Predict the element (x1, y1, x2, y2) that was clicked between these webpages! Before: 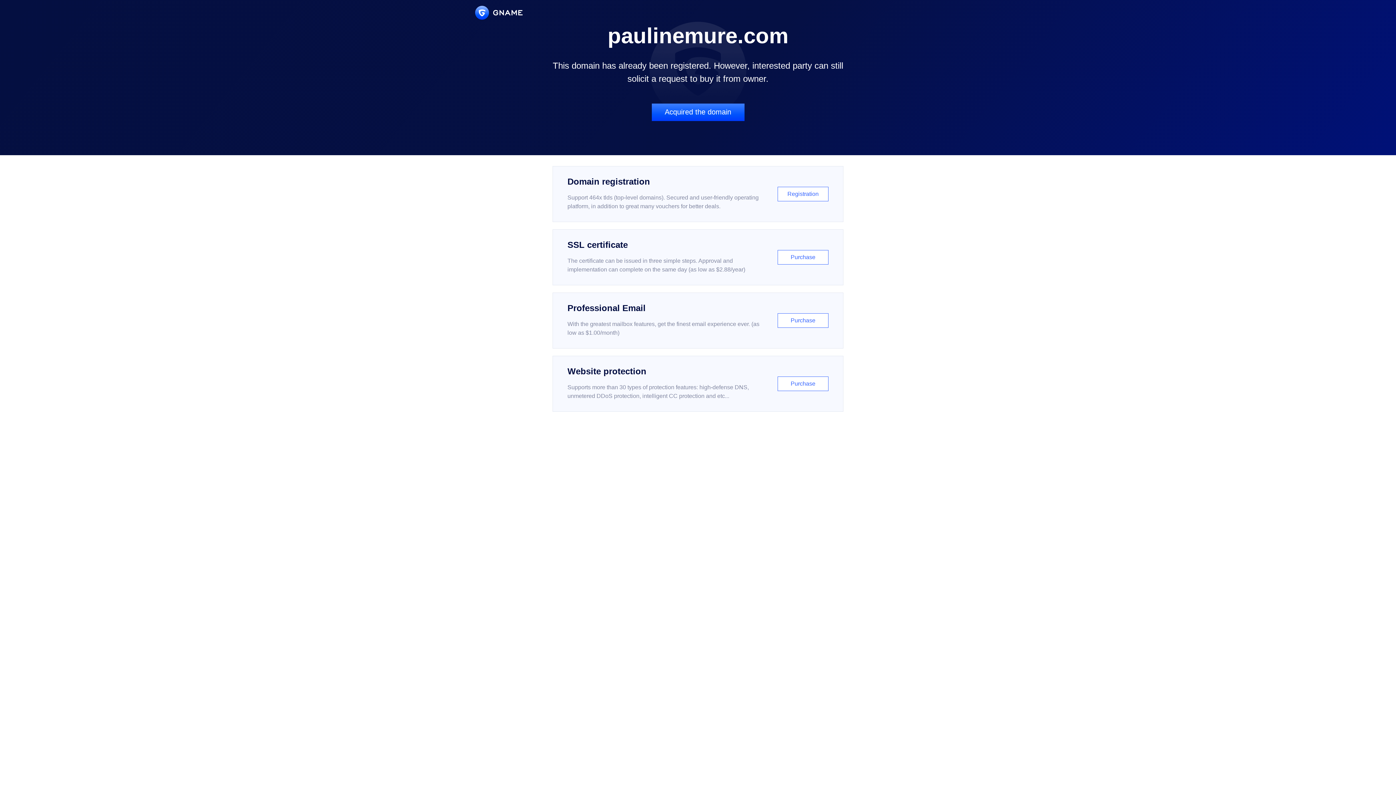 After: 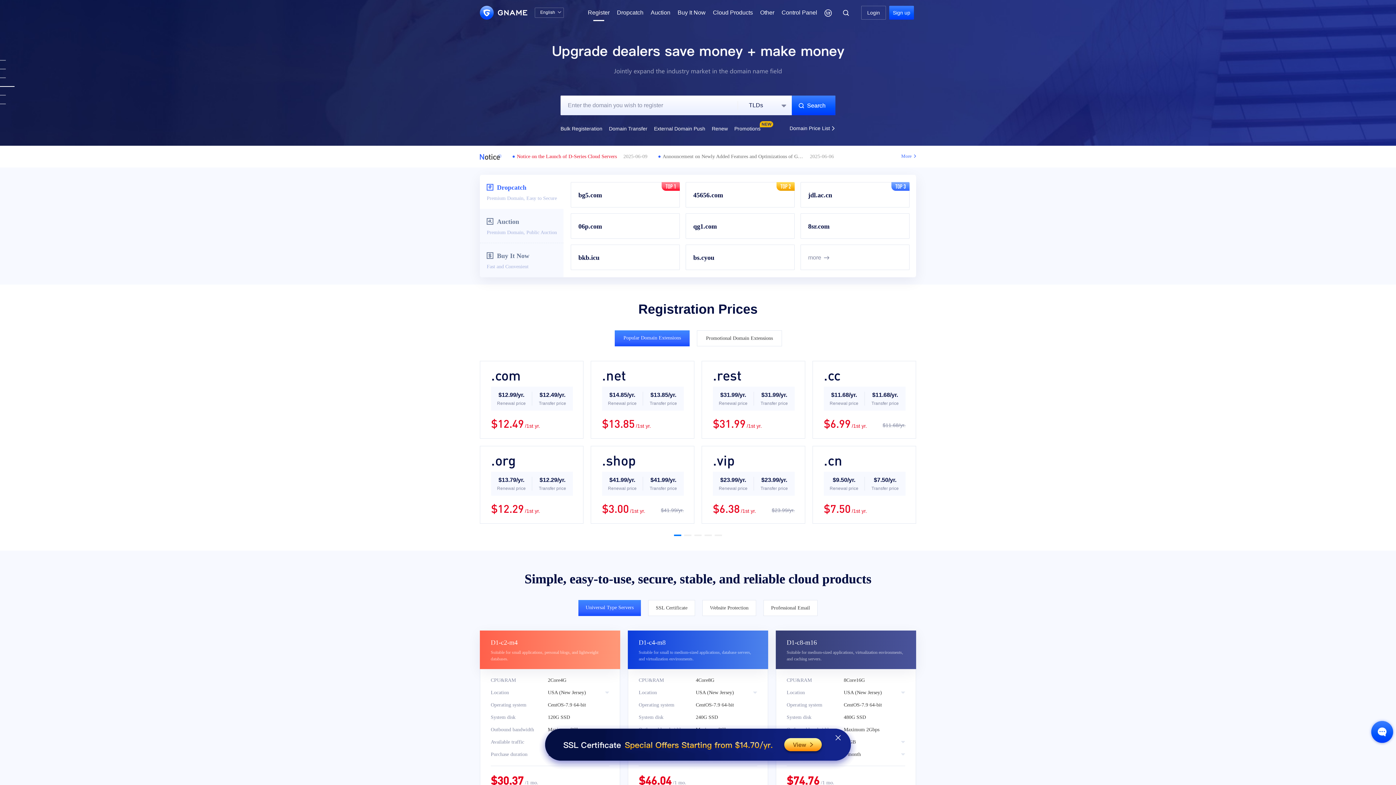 Action: label: Domain registration

Support 464x tlds (top-level domains). Secured and user-friendly operating platform, in addition to great many vouchers for better deals.

Registration bbox: (552, 166, 843, 222)